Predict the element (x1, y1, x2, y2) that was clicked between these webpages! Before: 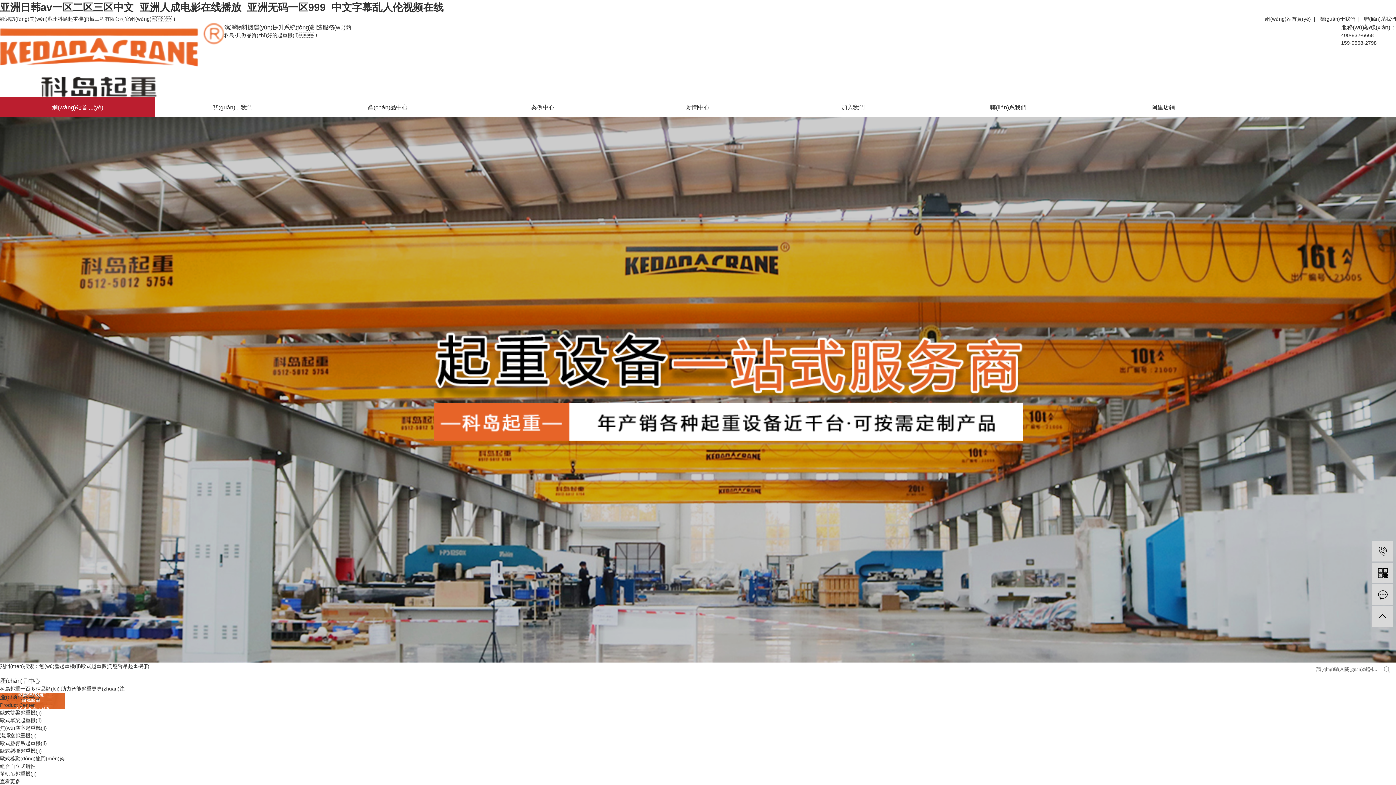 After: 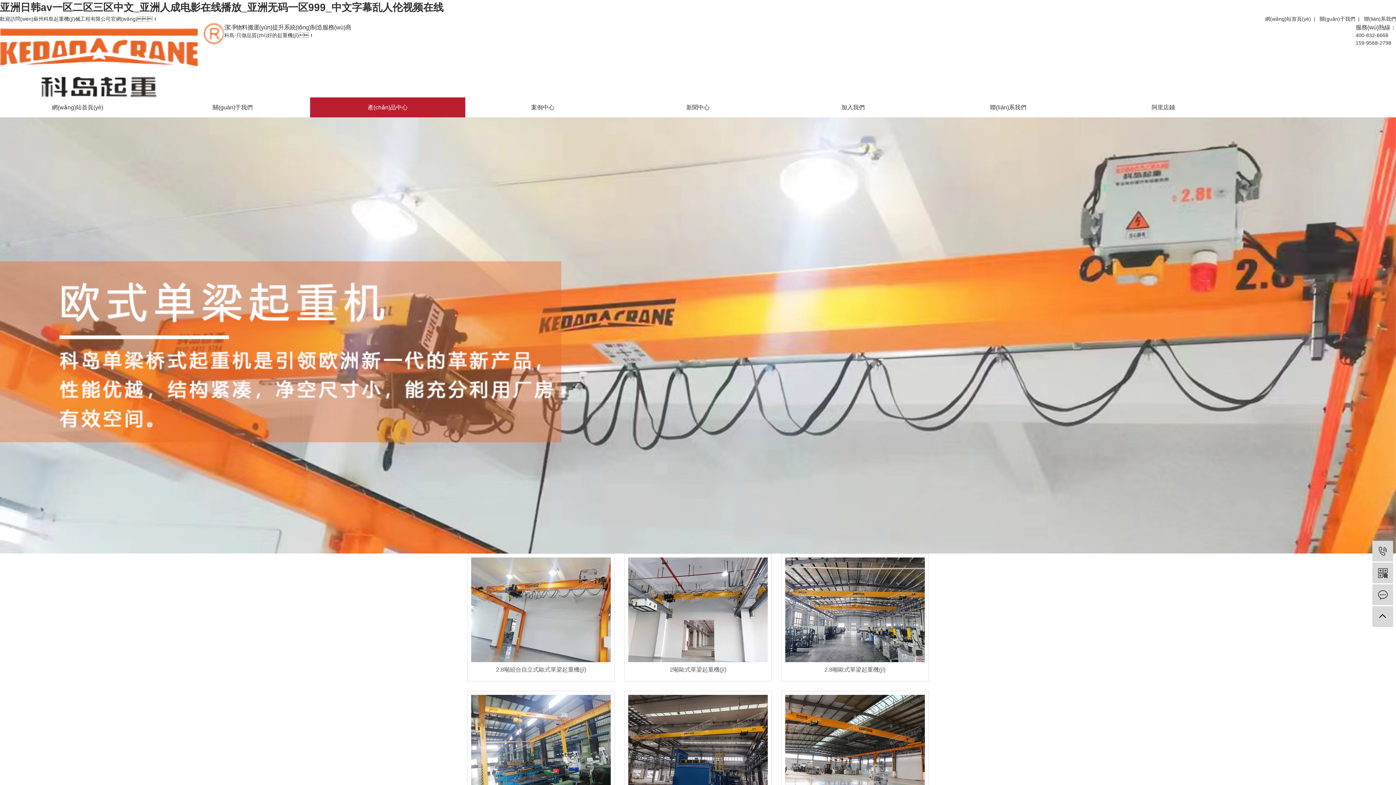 Action: bbox: (0, 717, 41, 723) label: 歐式單梁起重機(jī)